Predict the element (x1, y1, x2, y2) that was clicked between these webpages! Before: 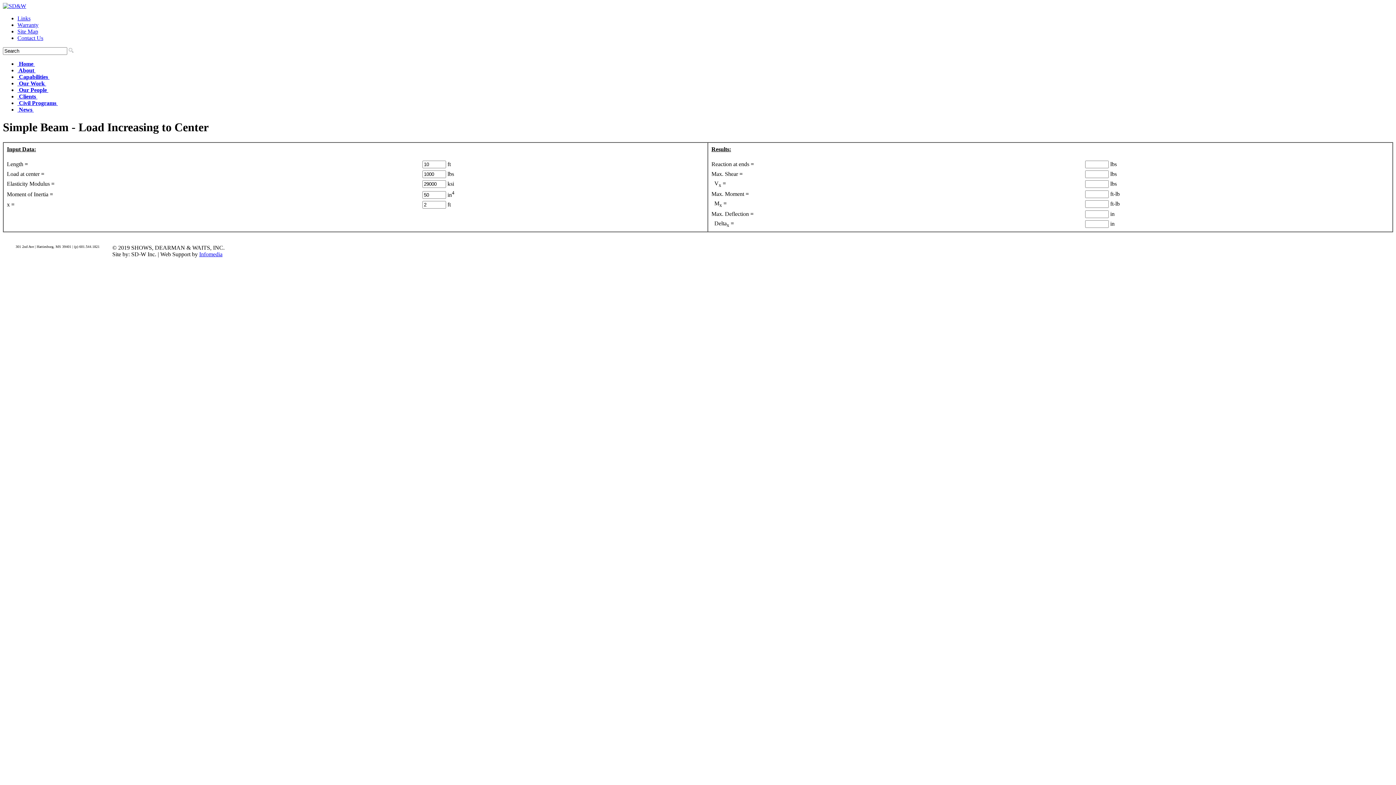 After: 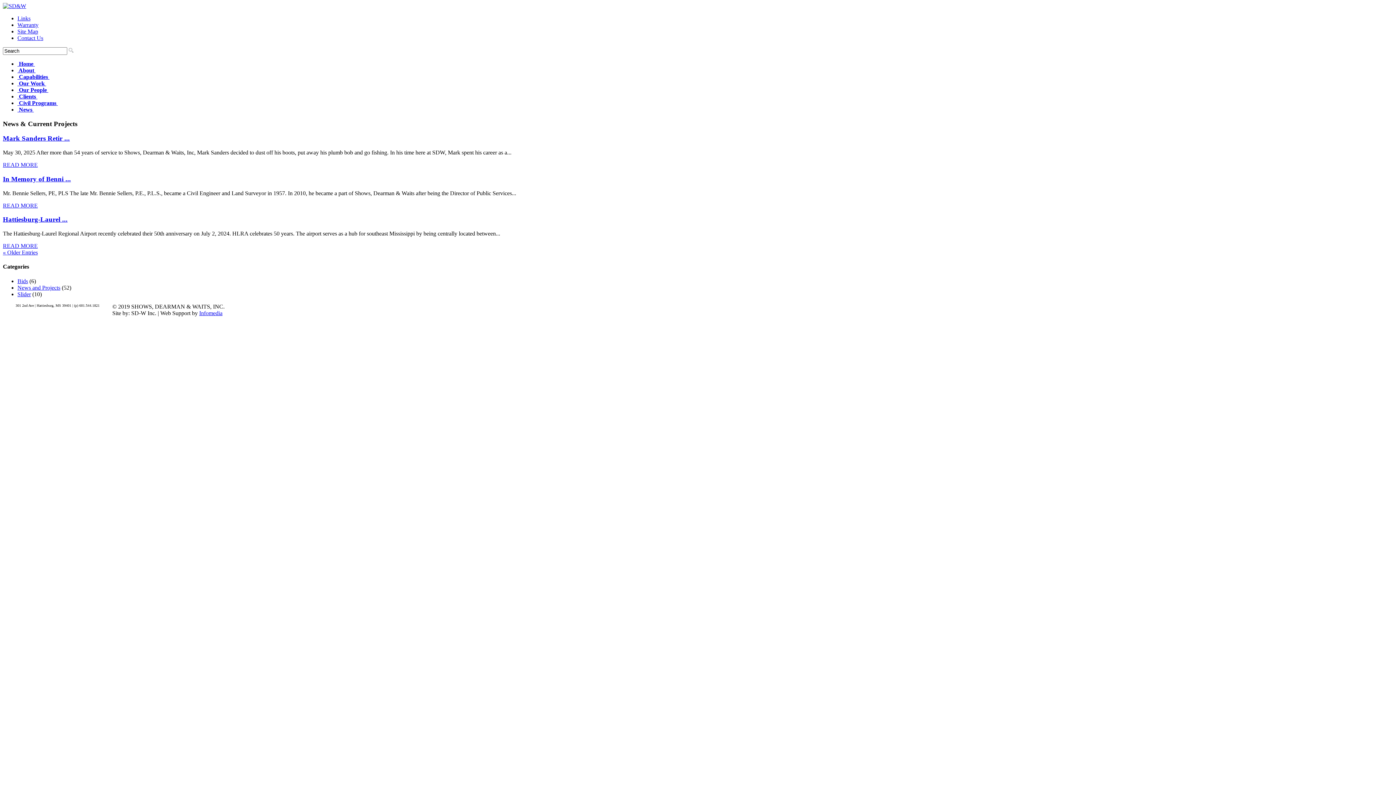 Action: bbox: (2, 2, 26, 9)